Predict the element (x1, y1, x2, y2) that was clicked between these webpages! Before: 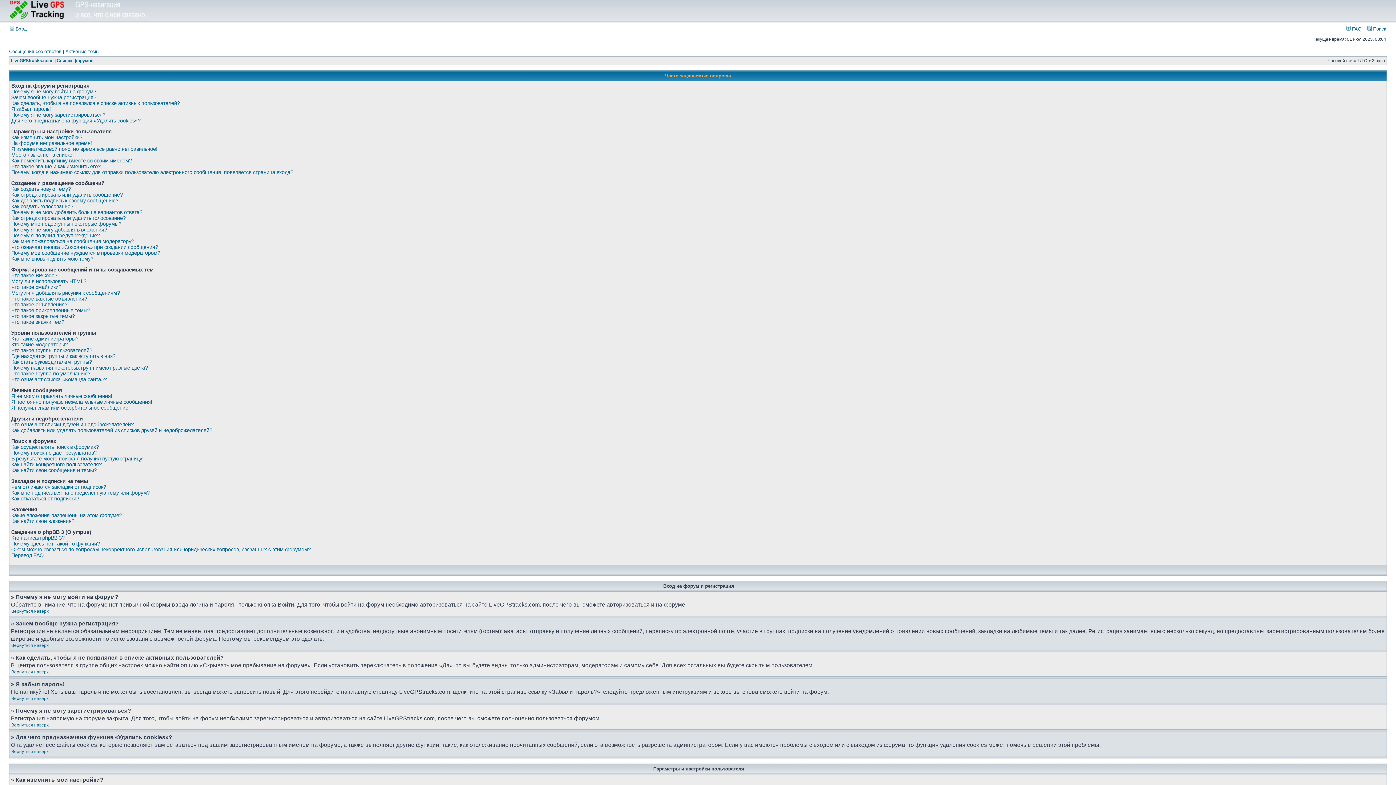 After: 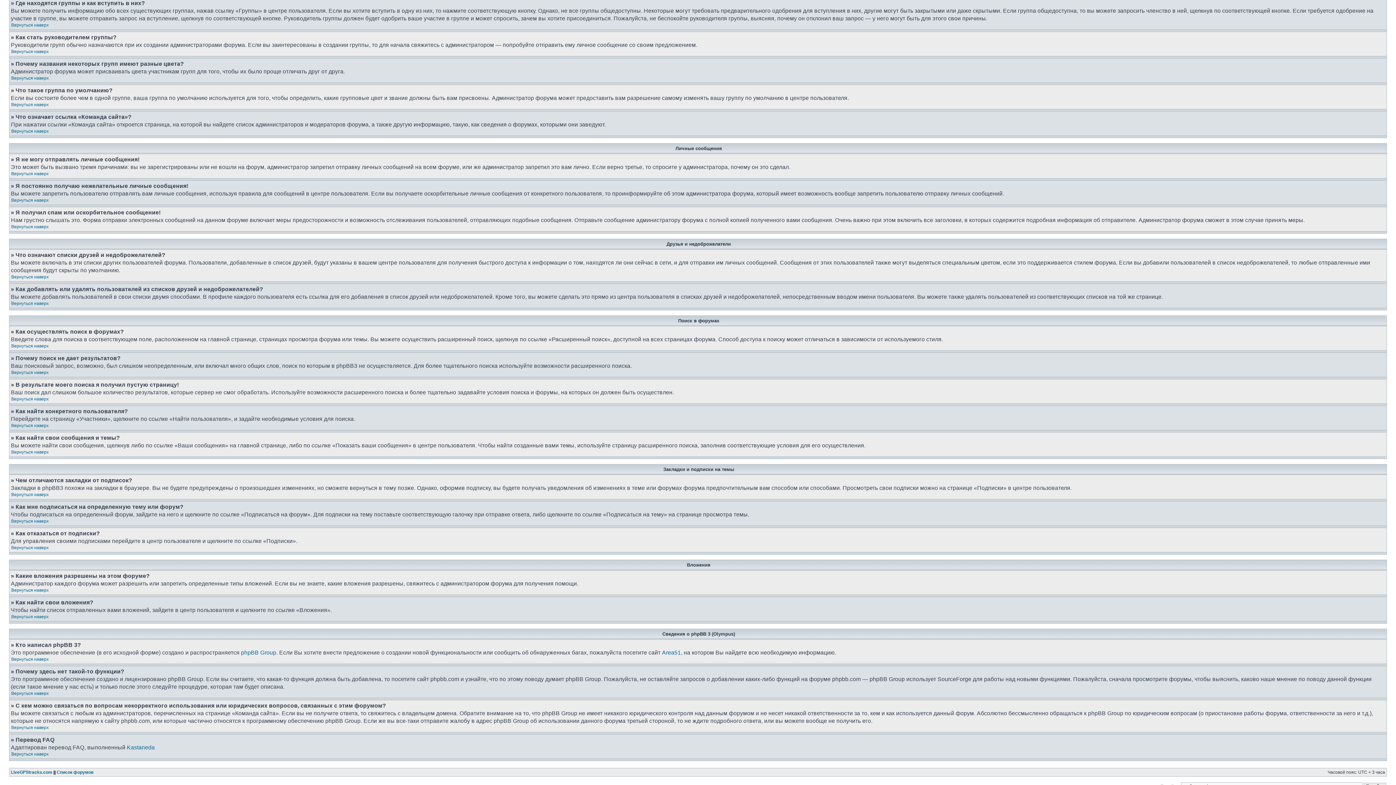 Action: label: Где находятся группы и как вступить в них? bbox: (11, 353, 115, 359)